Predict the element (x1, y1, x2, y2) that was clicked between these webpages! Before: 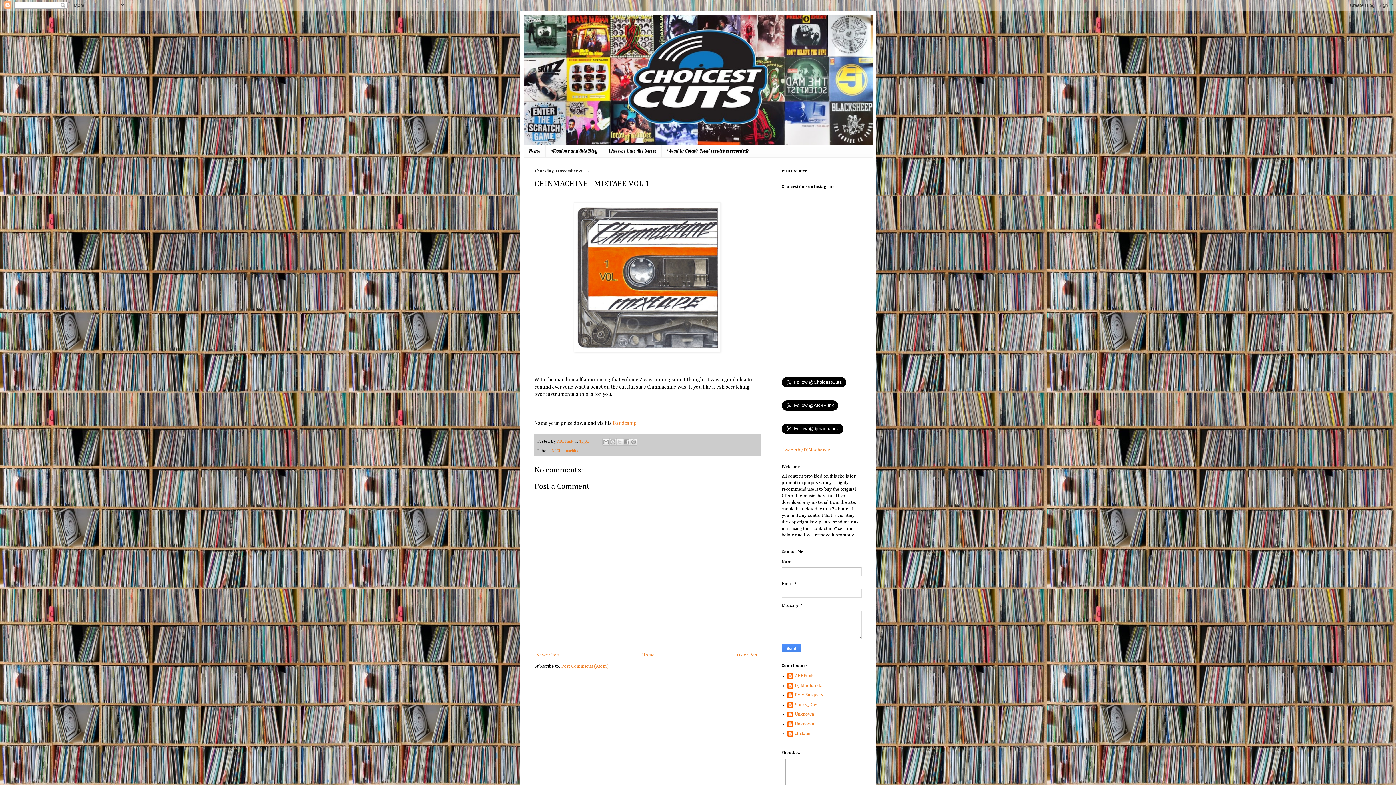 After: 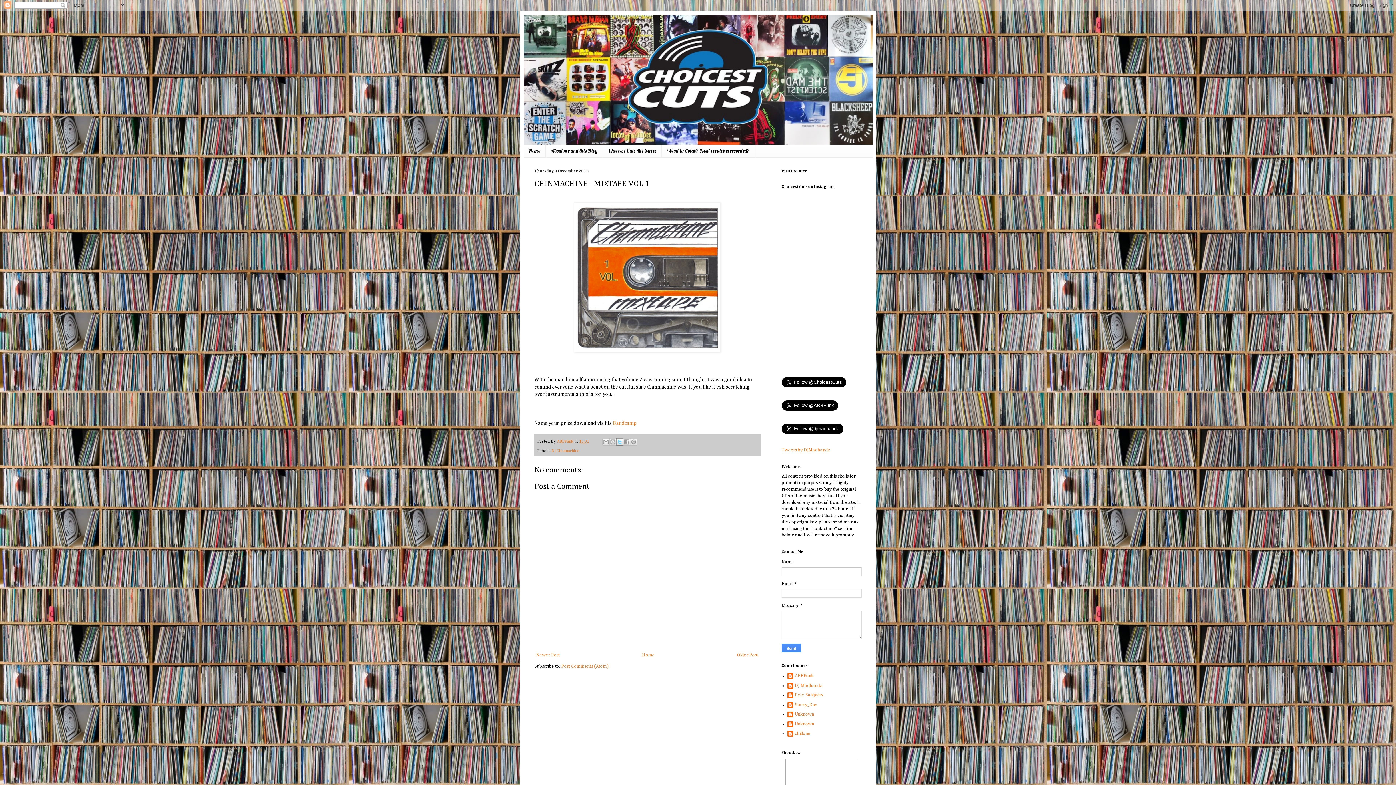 Action: label: Share to X bbox: (616, 438, 623, 445)